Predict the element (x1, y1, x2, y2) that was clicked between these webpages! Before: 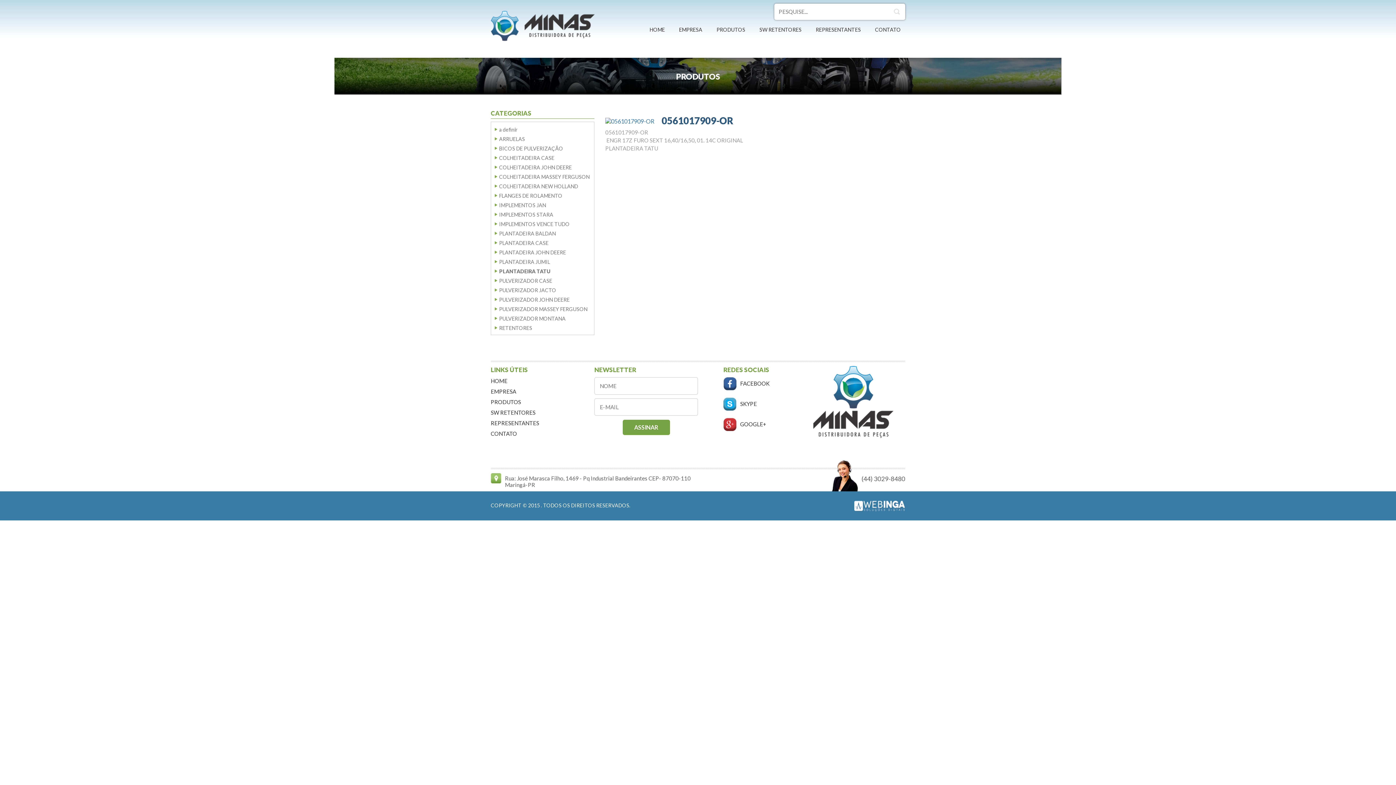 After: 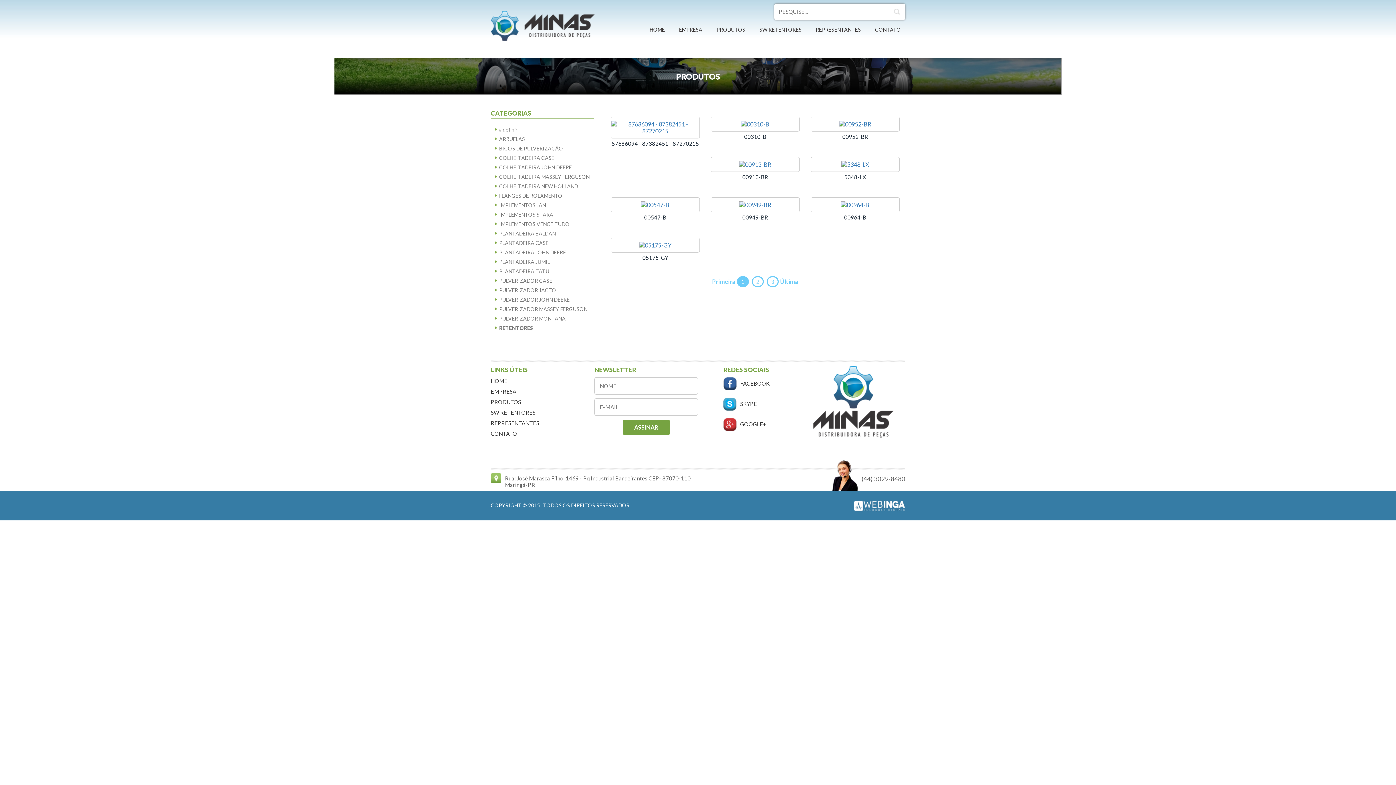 Action: bbox: (499, 325, 532, 331) label: RETENTORES